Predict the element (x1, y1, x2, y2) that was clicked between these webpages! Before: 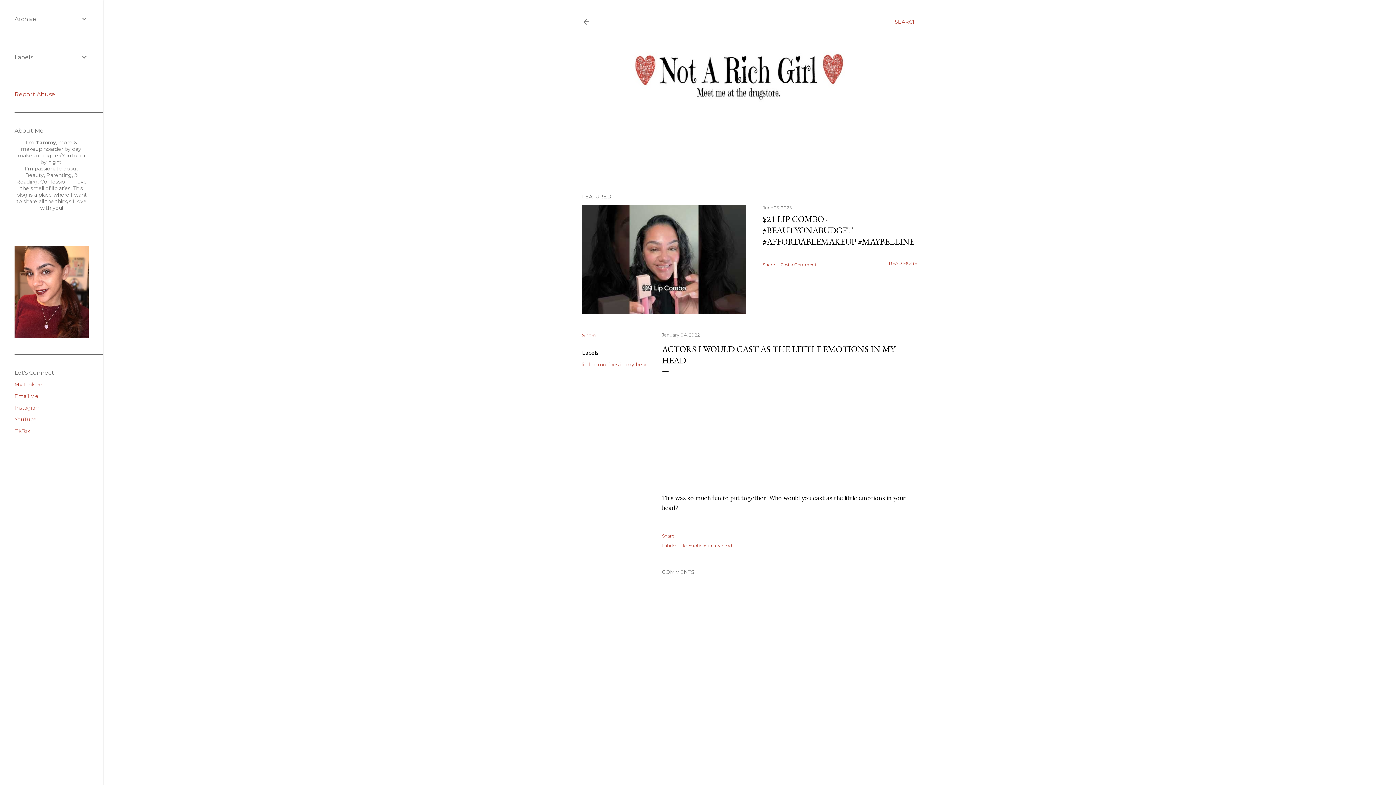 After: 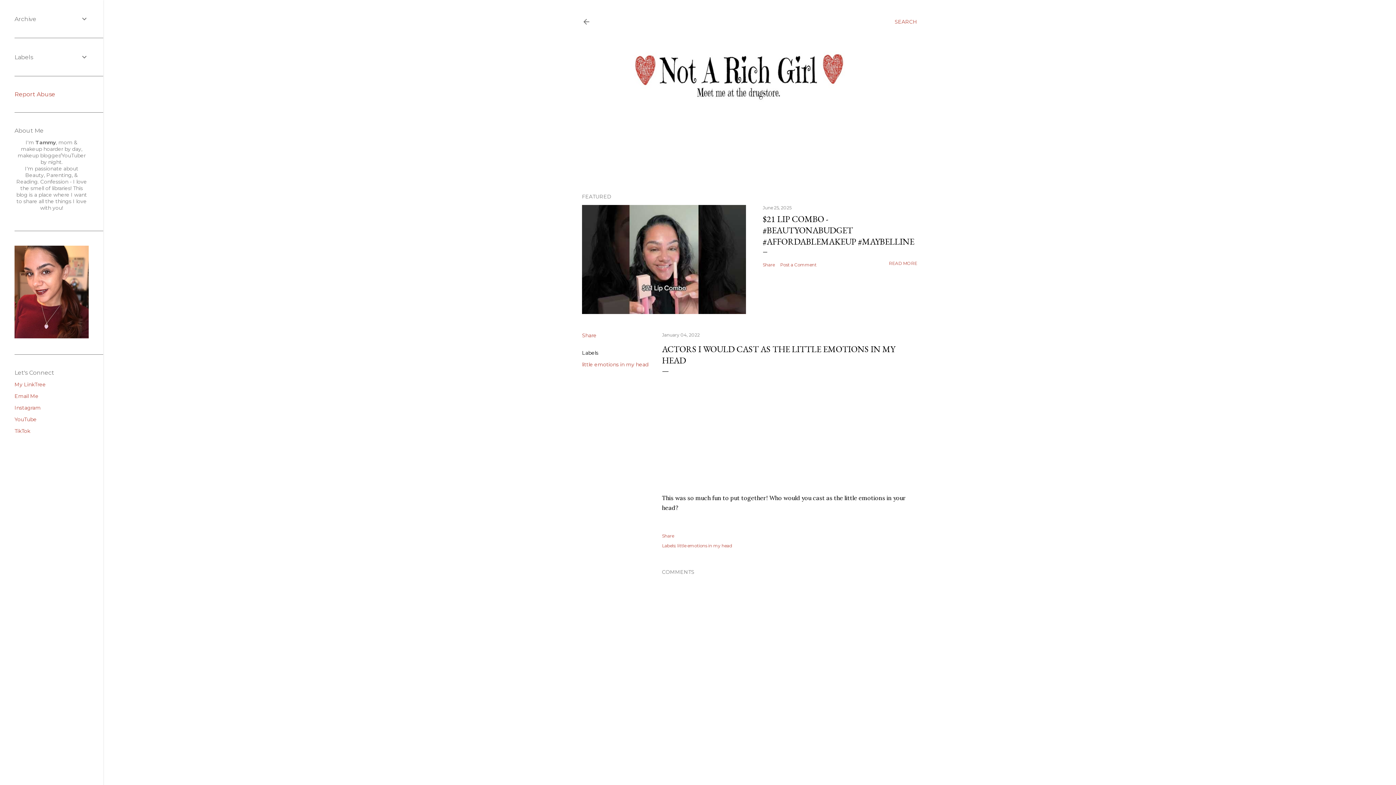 Action: bbox: (14, 393, 38, 399) label: Email Me